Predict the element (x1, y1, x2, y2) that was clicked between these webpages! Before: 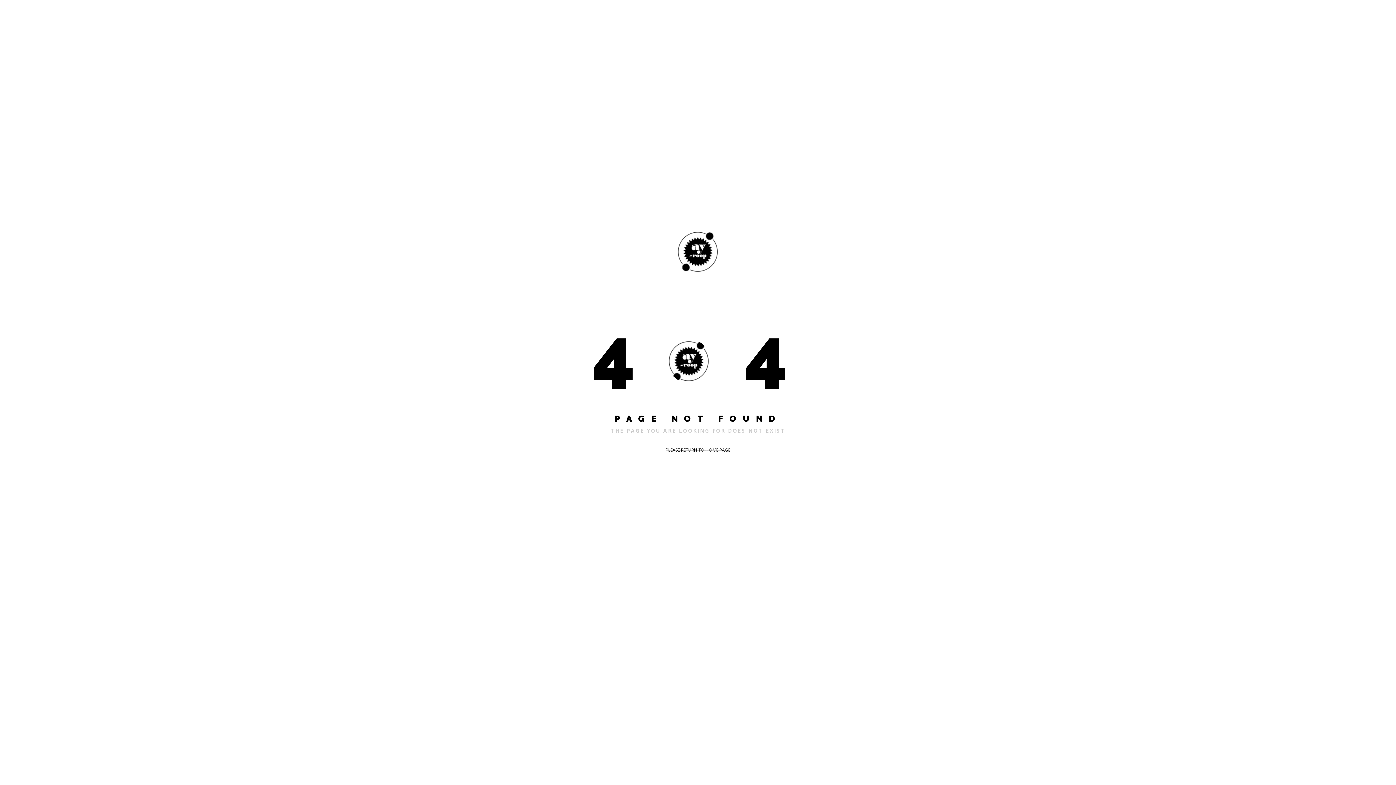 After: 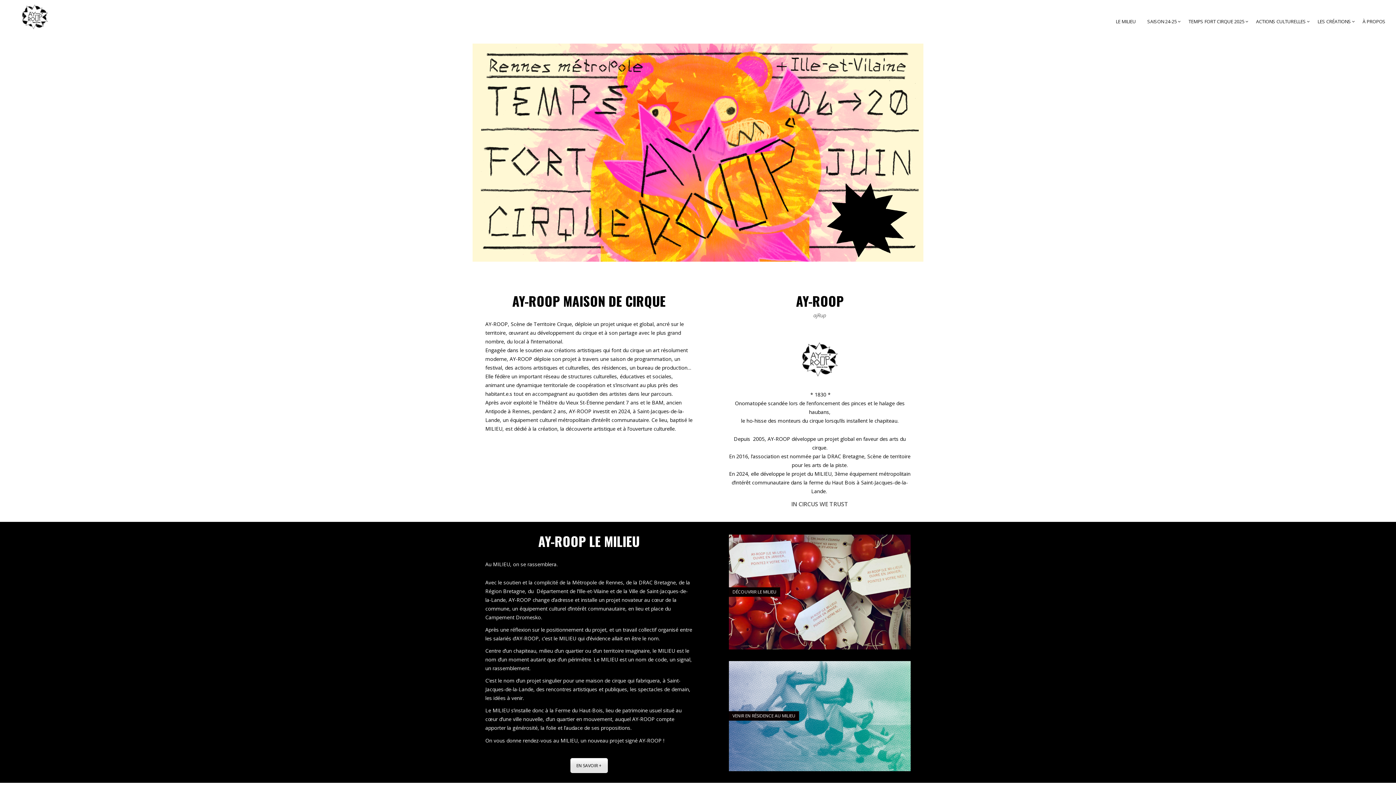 Action: bbox: (676, 247, 720, 254)